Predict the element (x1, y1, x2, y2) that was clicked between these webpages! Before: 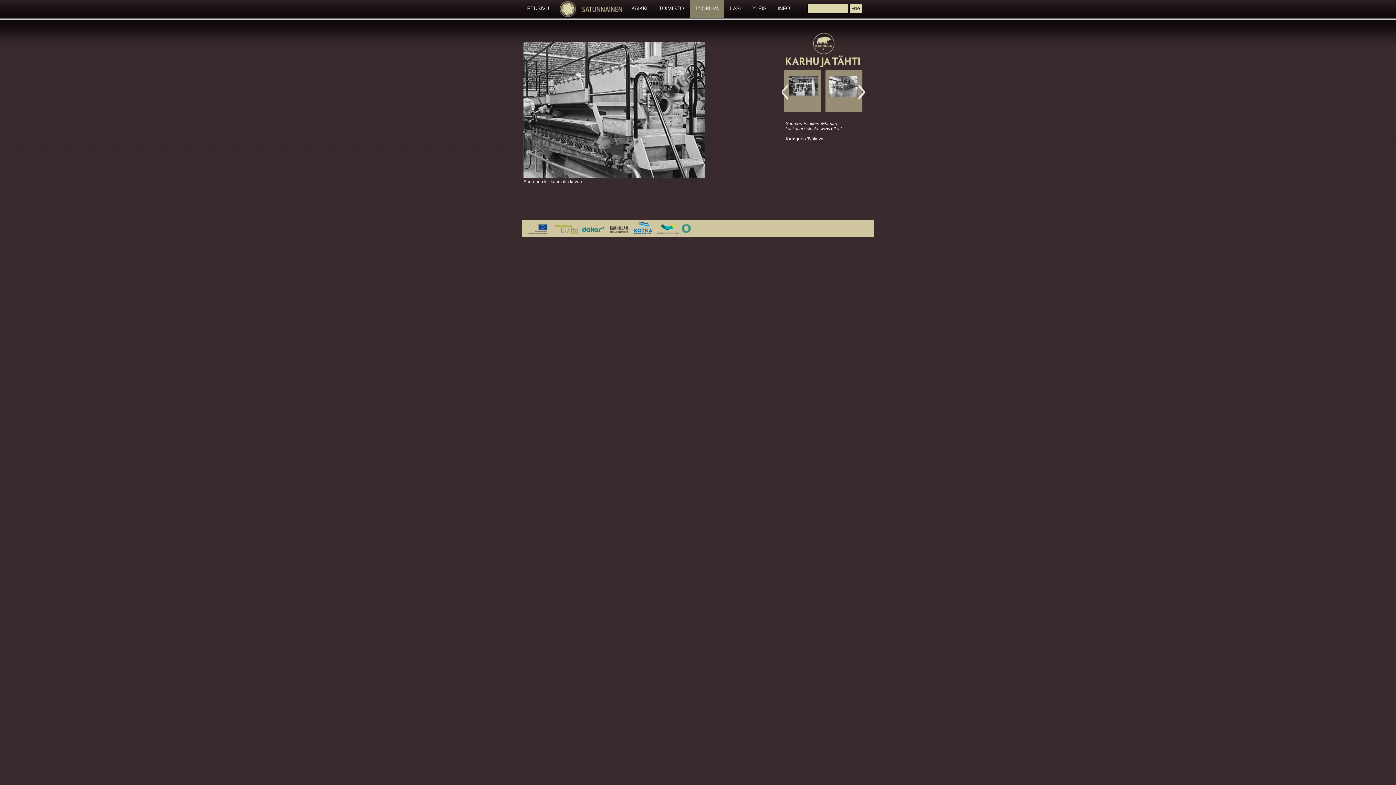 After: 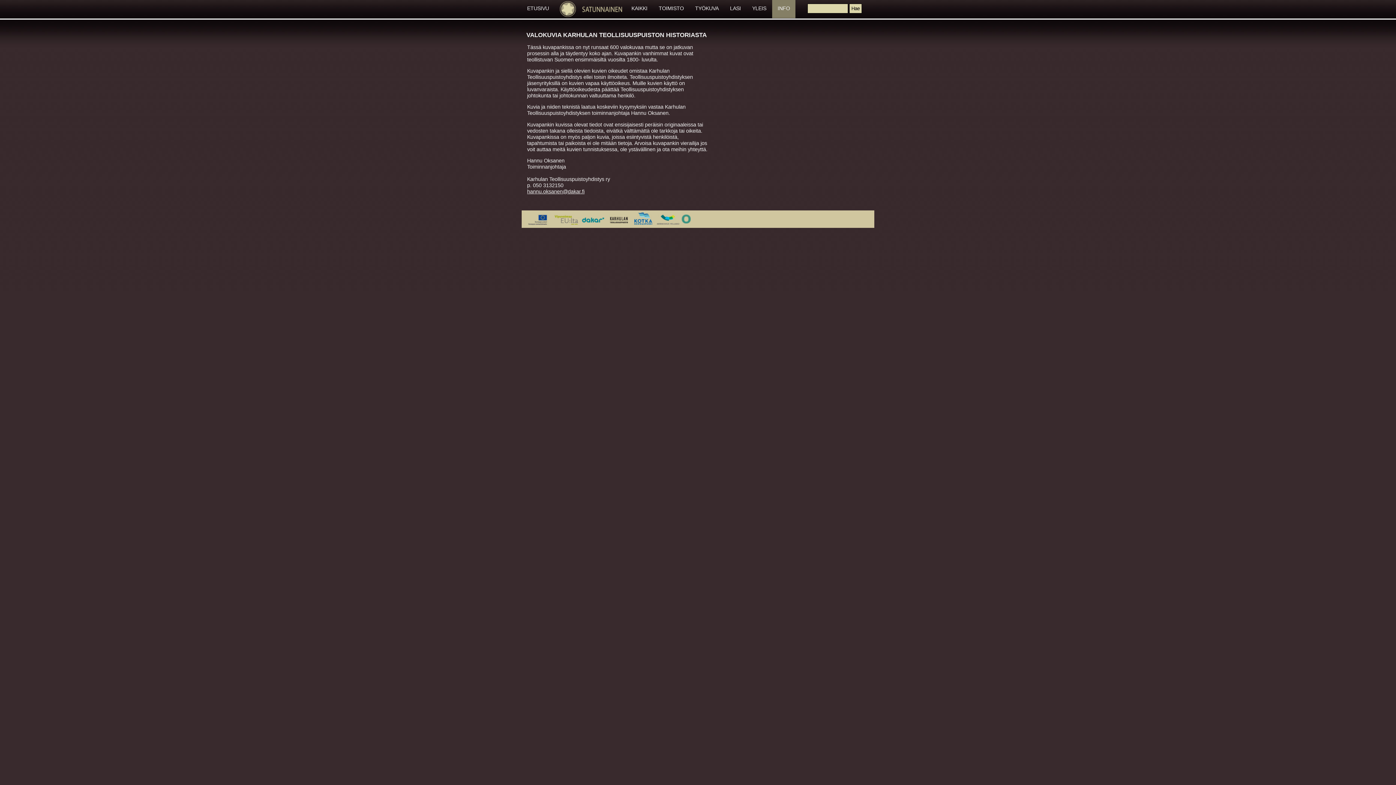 Action: bbox: (772, 0, 795, 18) label: INFO